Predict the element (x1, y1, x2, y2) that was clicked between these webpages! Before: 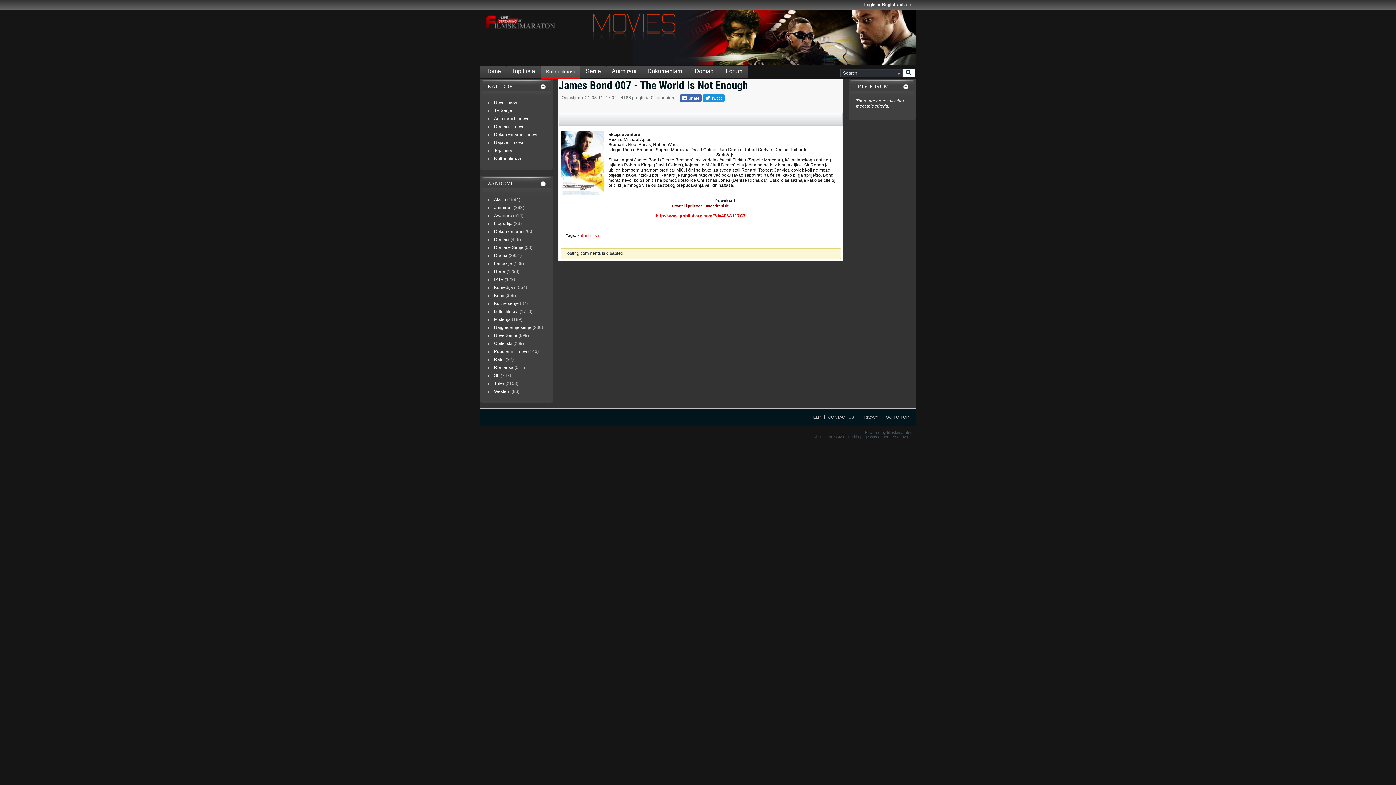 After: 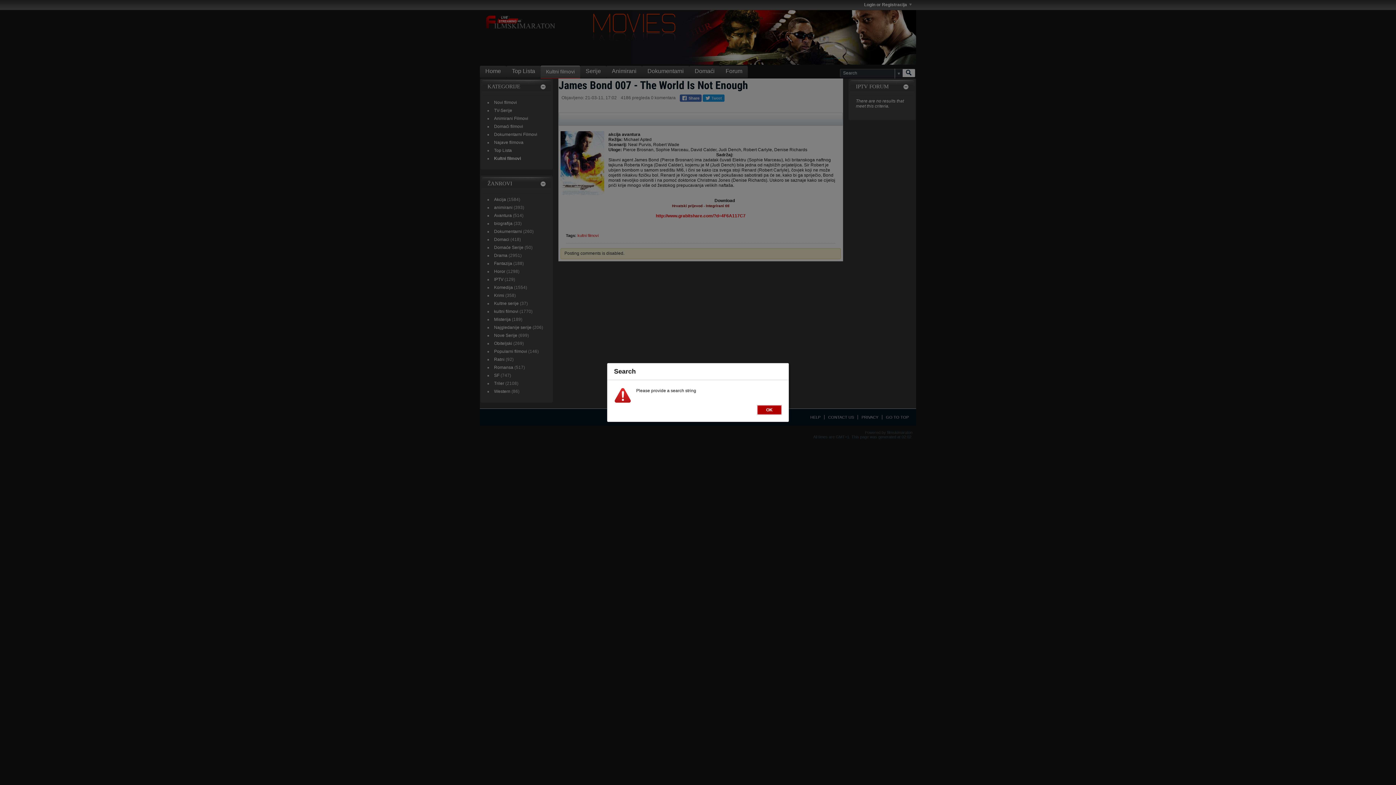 Action: bbox: (902, 68, 915, 77)